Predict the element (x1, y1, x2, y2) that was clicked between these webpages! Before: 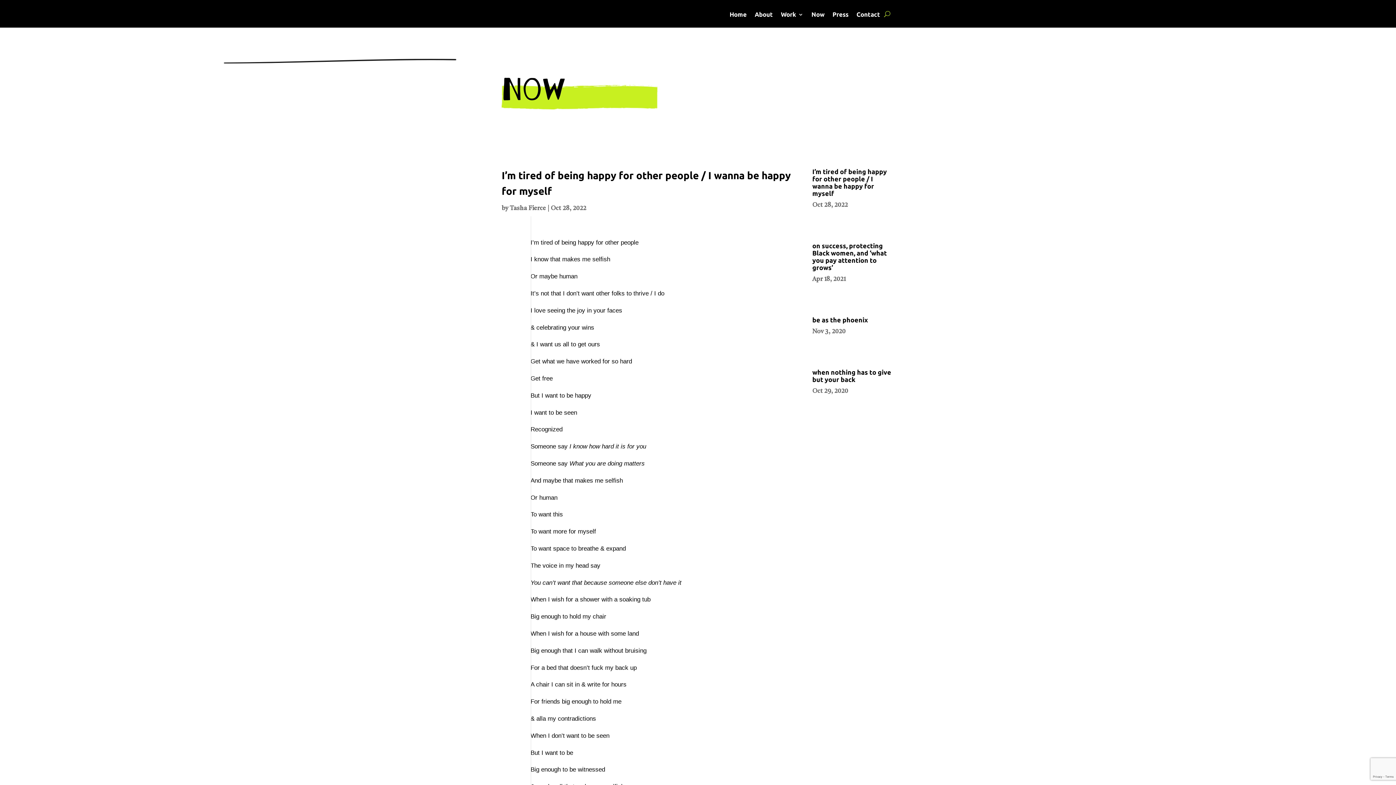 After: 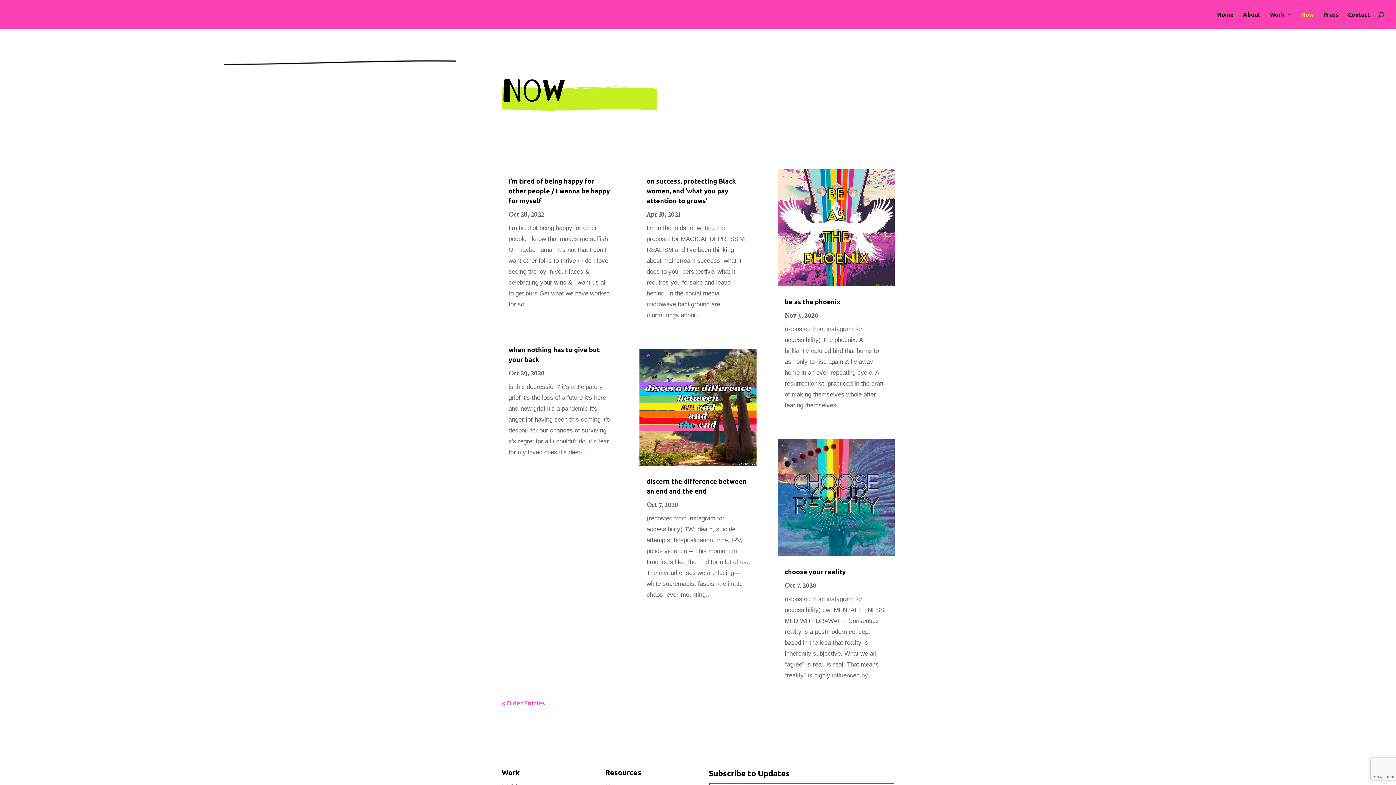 Action: label: Now bbox: (811, 12, 824, 27)